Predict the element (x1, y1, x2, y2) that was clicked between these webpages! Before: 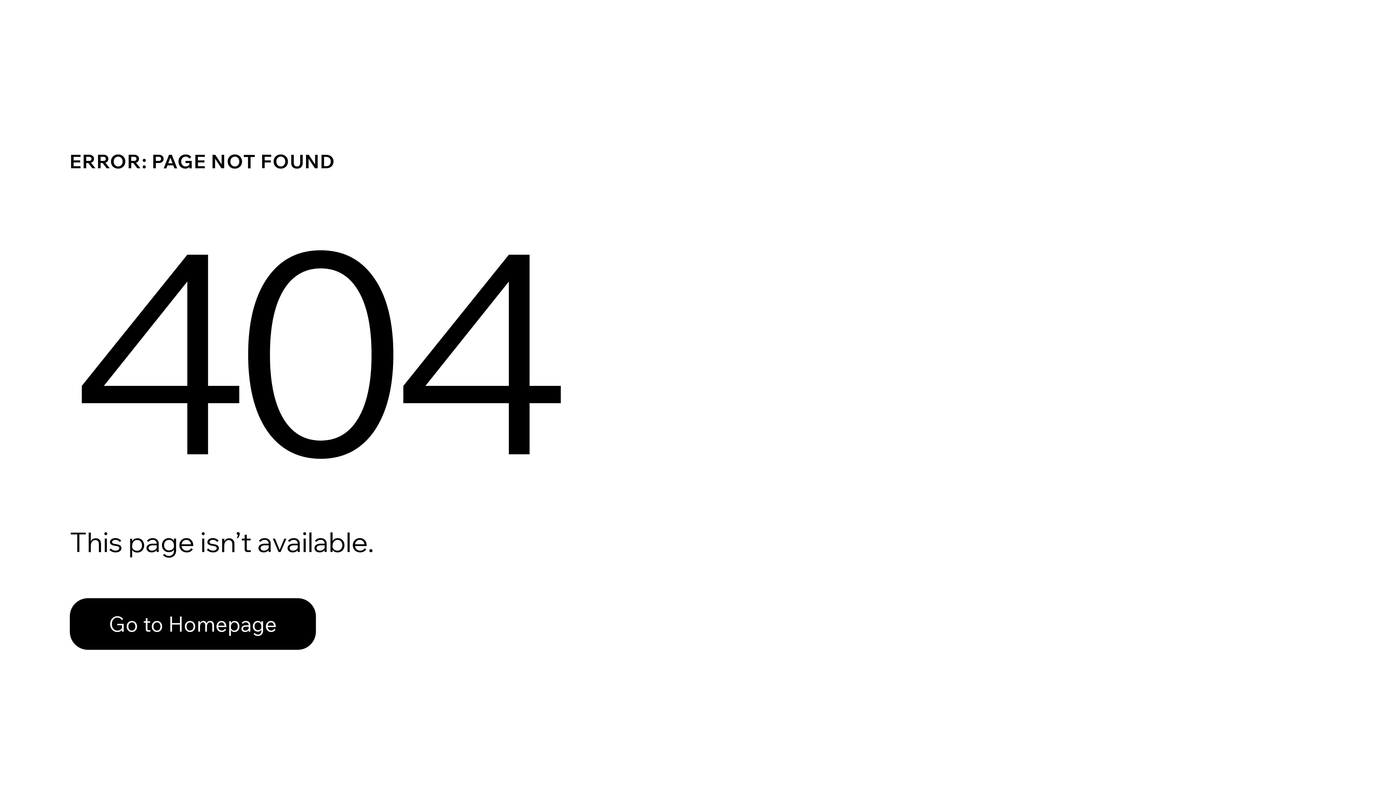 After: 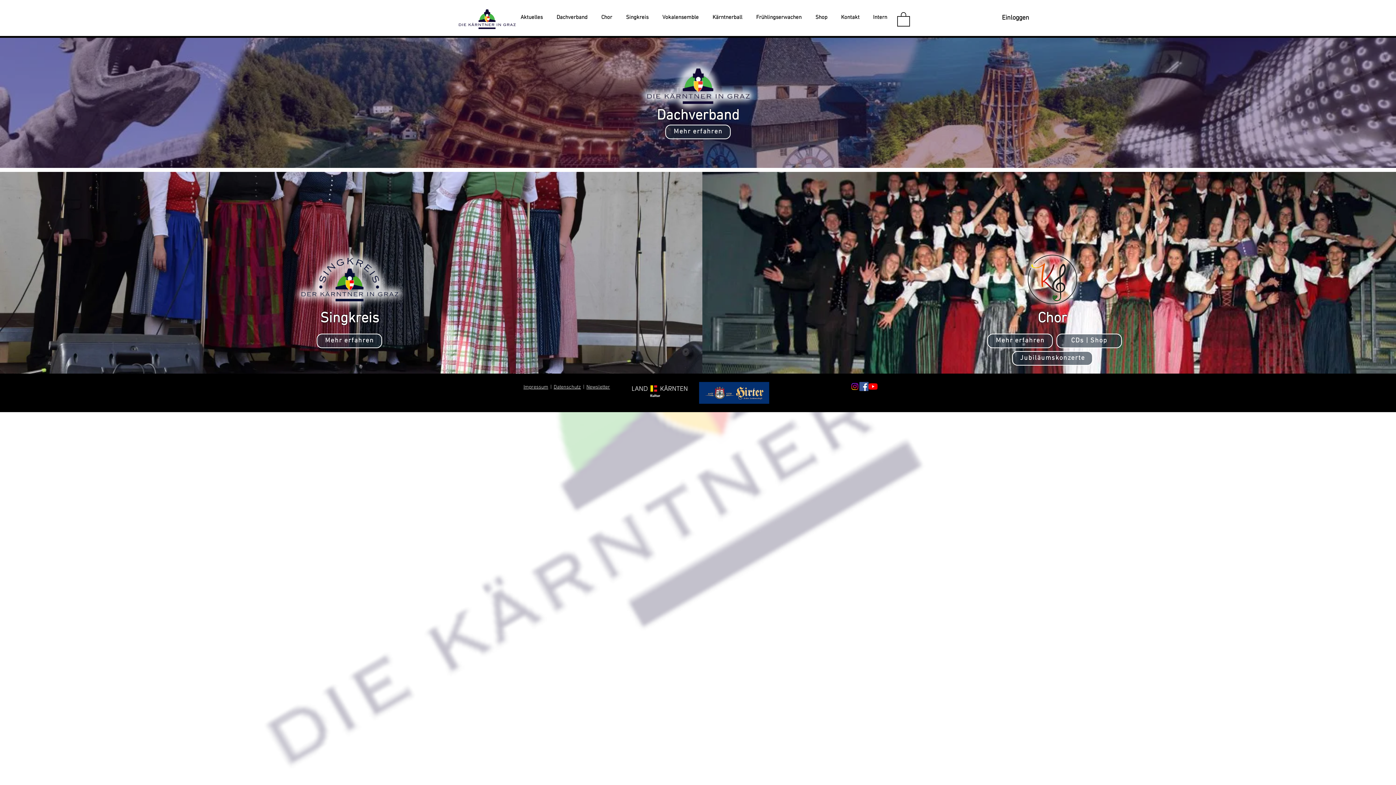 Action: label: Go to Homepage bbox: (69, 598, 316, 650)